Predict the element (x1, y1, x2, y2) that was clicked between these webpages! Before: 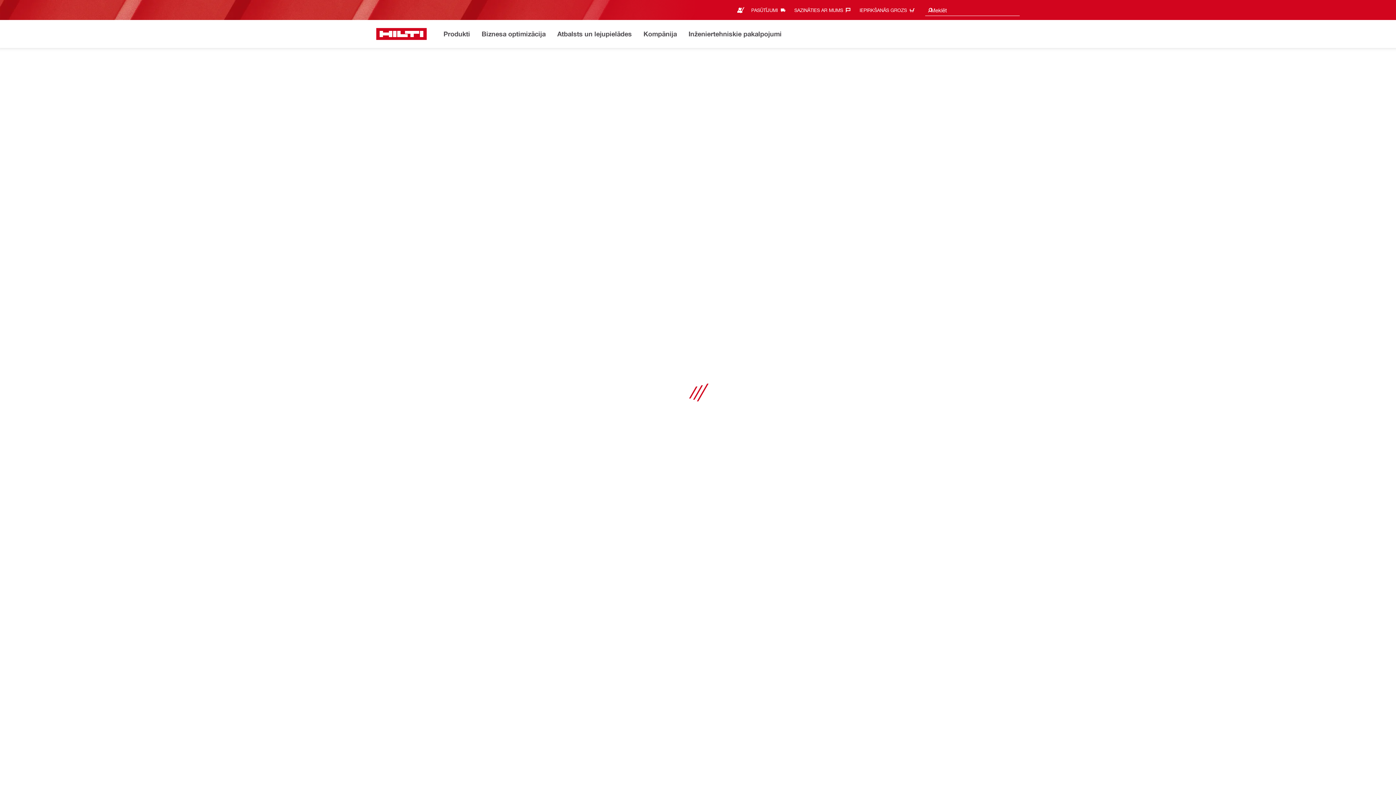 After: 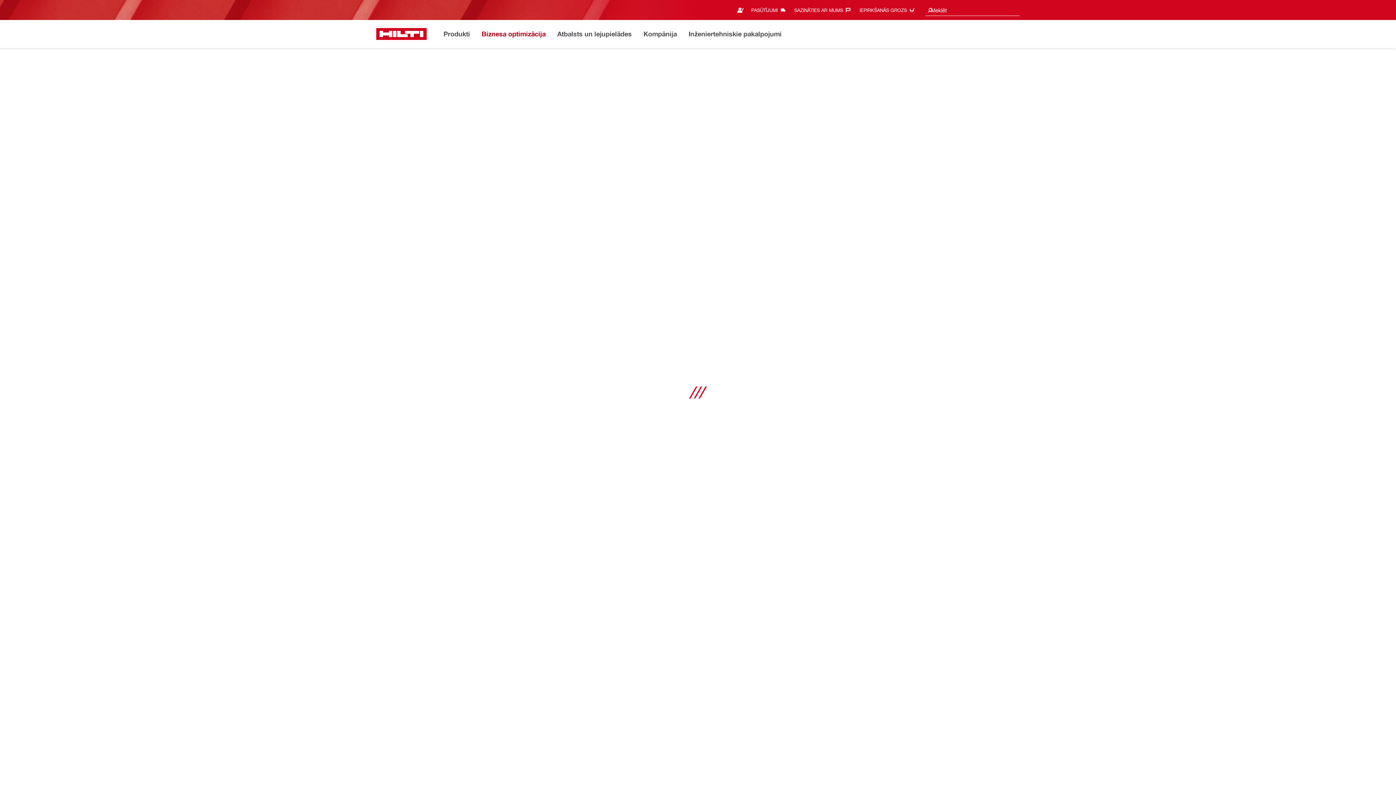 Action: label: Biznesa optimizācija bbox: (481, 28, 546, 40)